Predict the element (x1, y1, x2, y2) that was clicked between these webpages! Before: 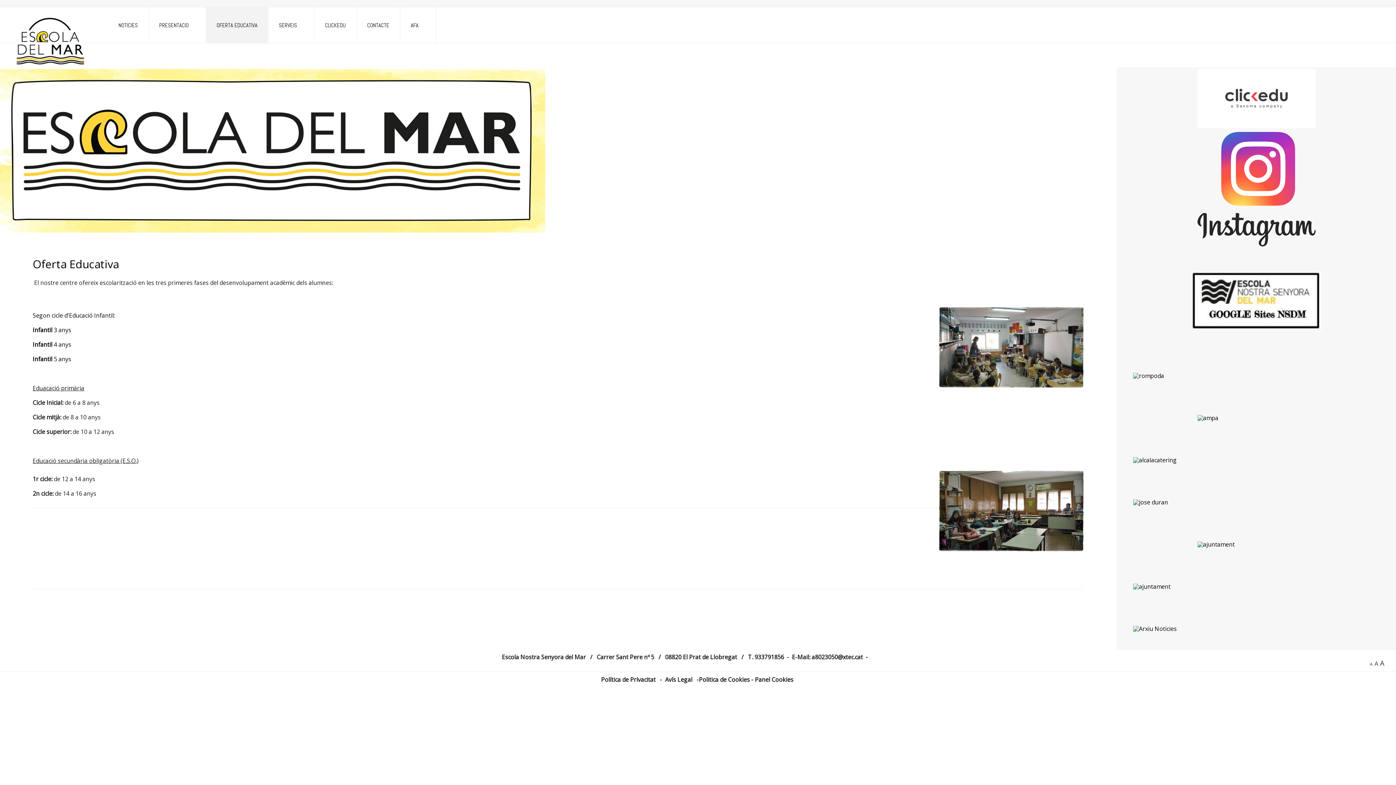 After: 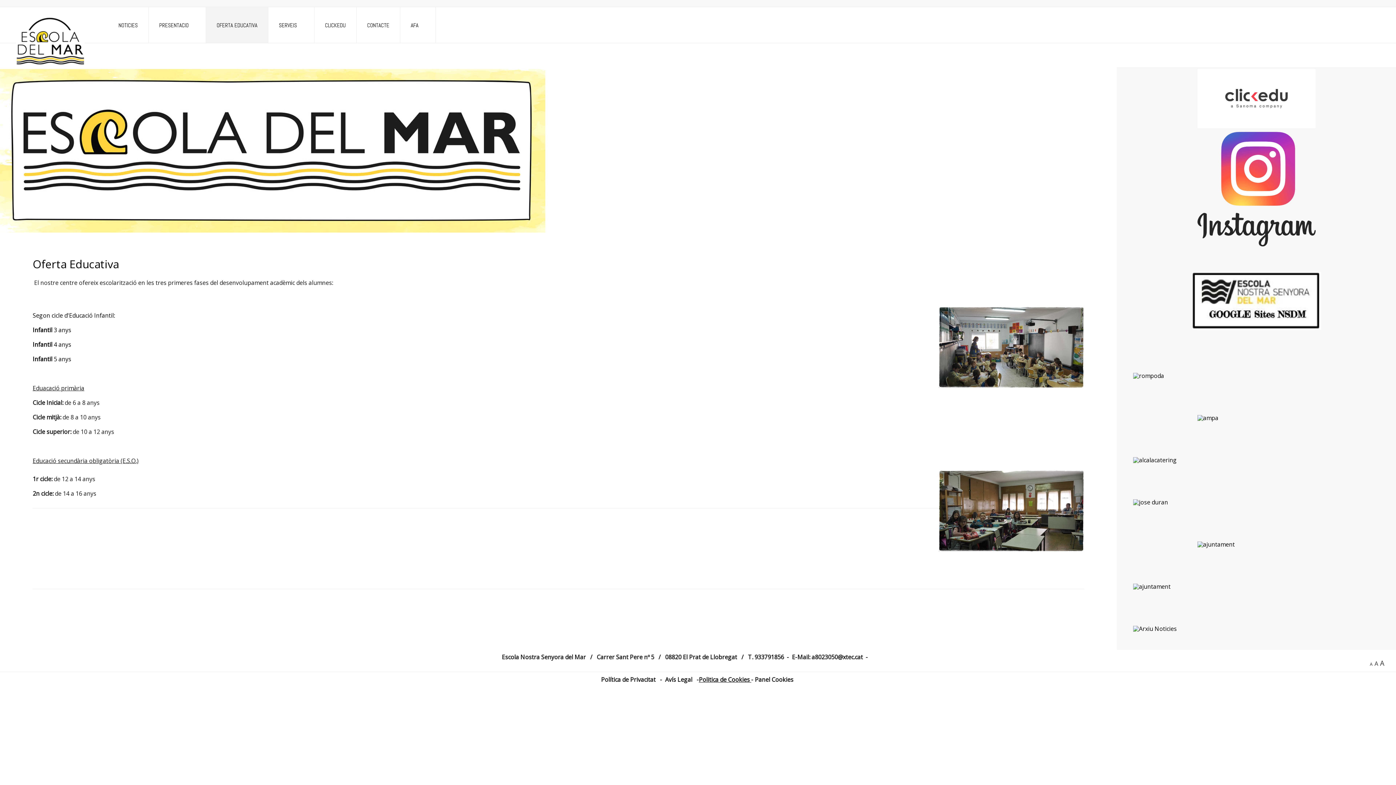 Action: label: Politica de Cookies  bbox: (699, 676, 751, 684)